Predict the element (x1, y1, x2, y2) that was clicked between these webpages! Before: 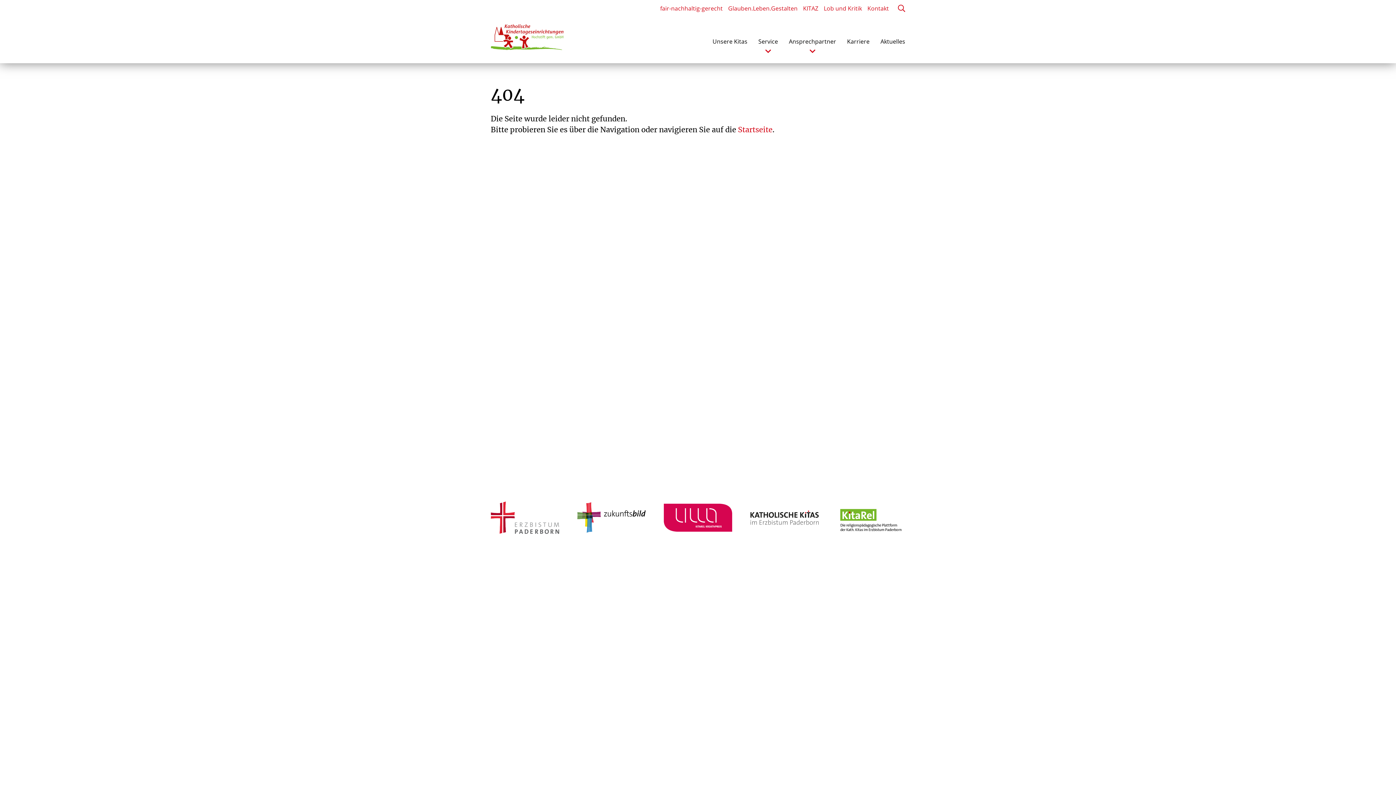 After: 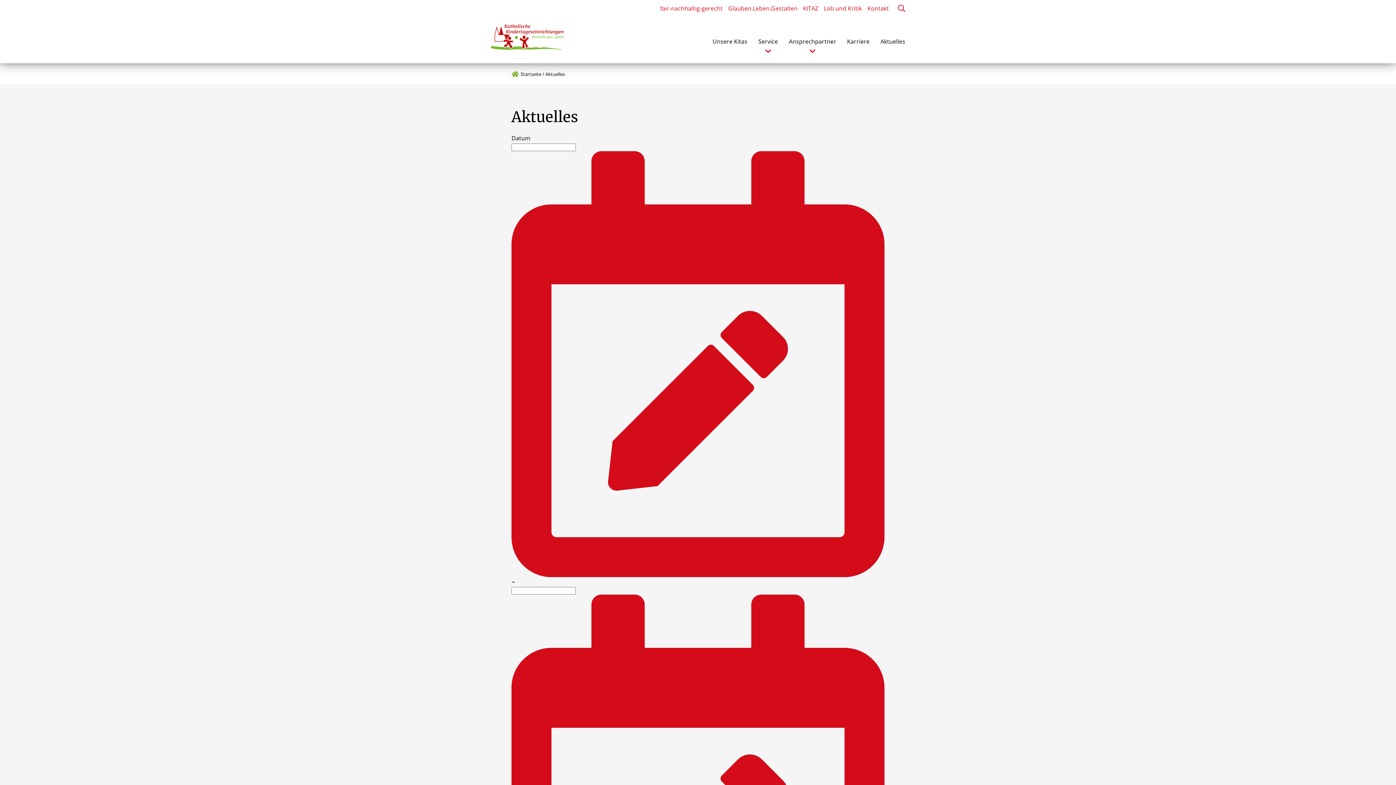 Action: bbox: (880, 38, 905, 53) label: Aktuelles